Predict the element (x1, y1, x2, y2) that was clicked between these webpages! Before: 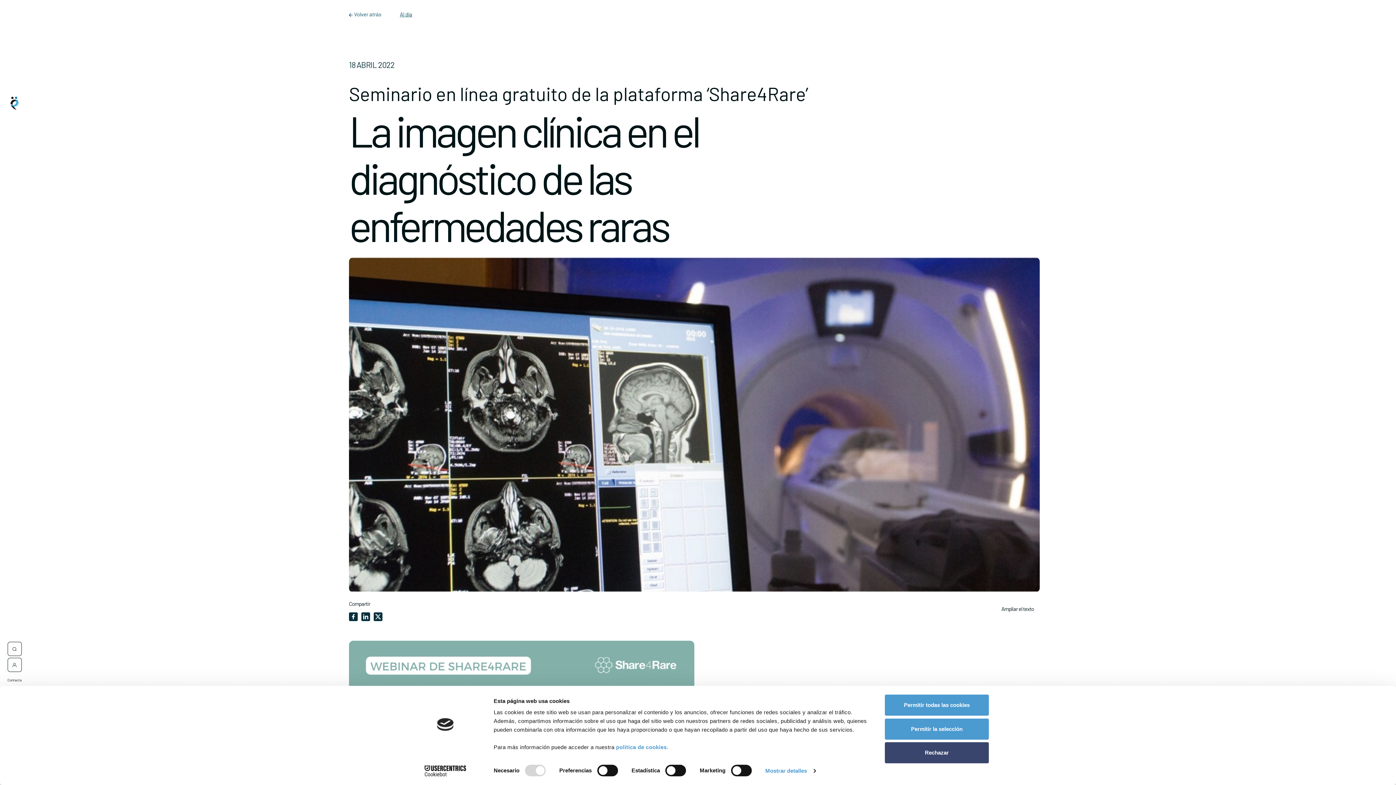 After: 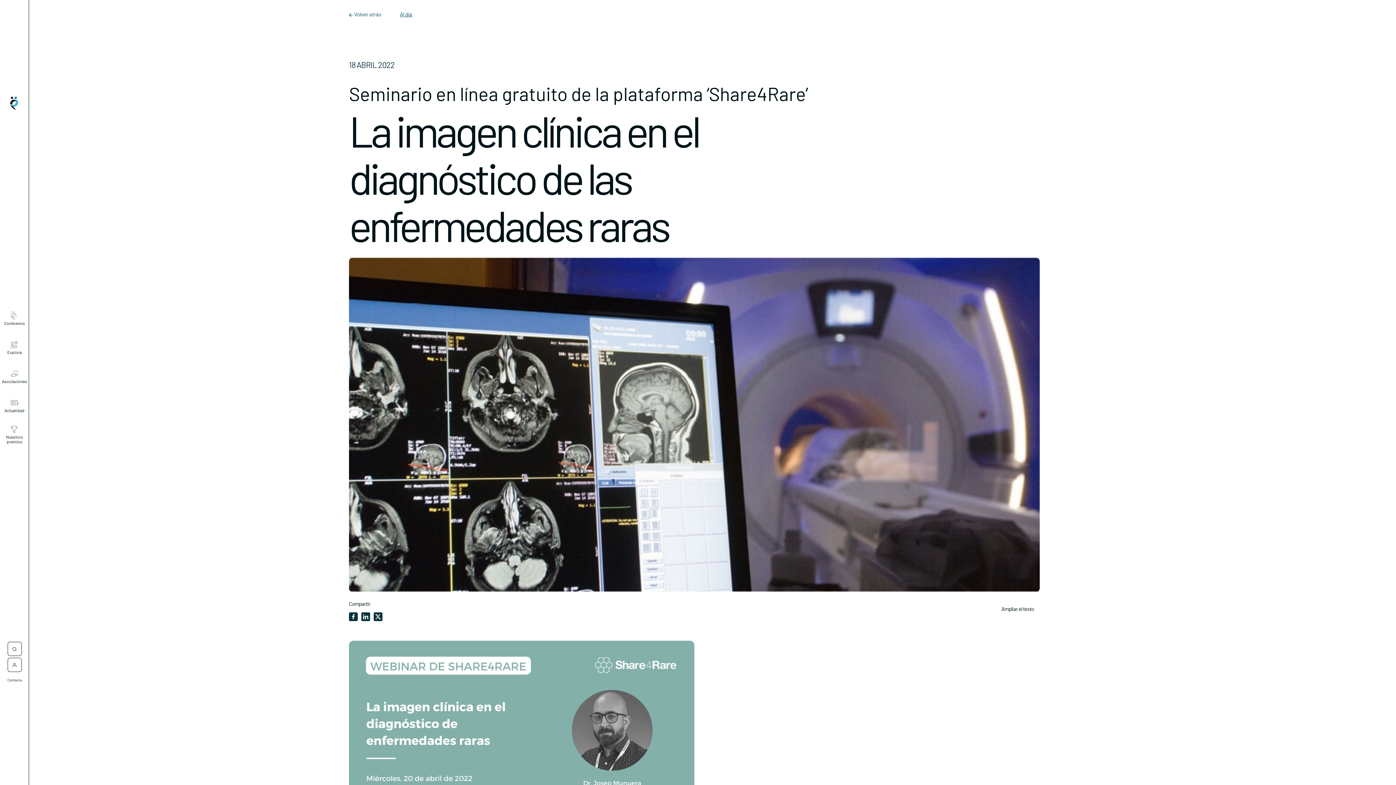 Action: bbox: (885, 742, 989, 763) label: Rechazar